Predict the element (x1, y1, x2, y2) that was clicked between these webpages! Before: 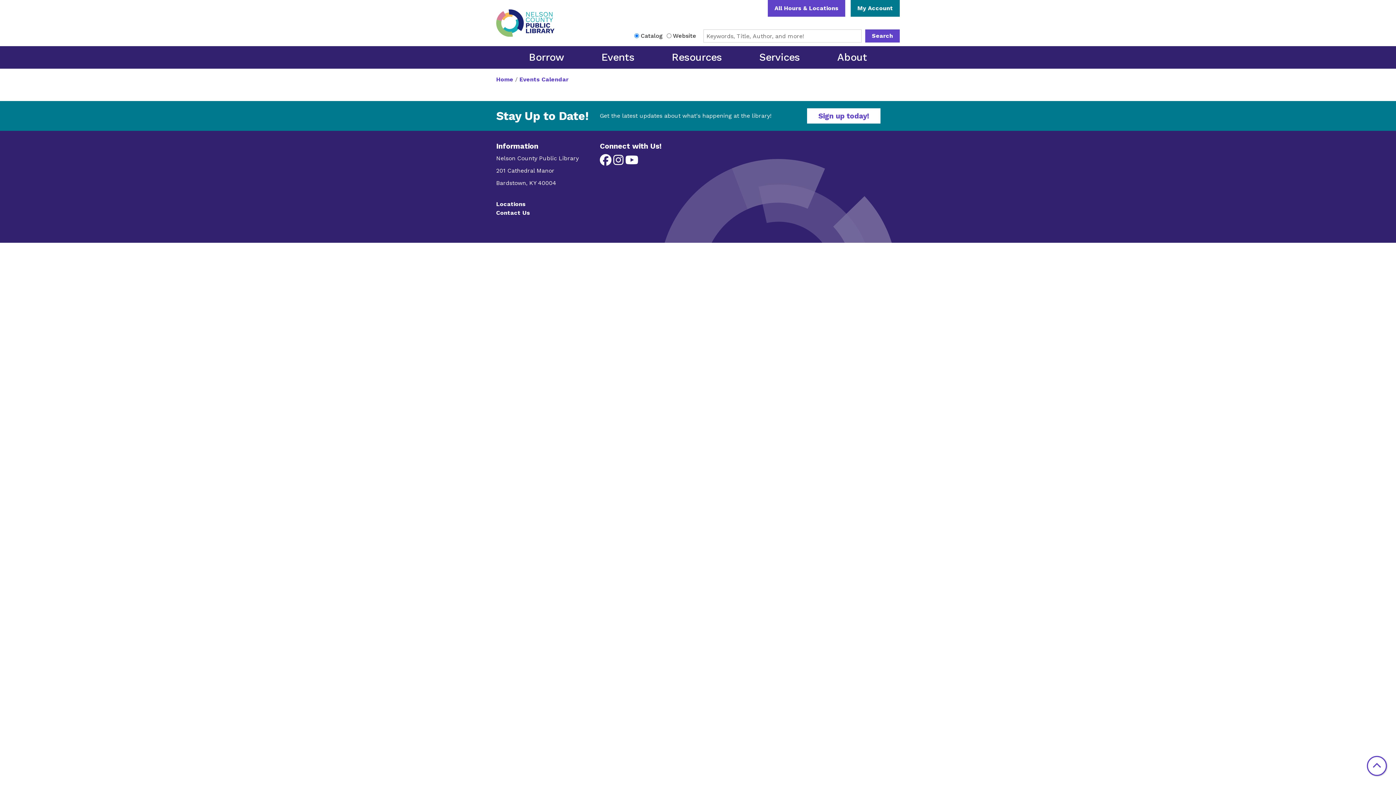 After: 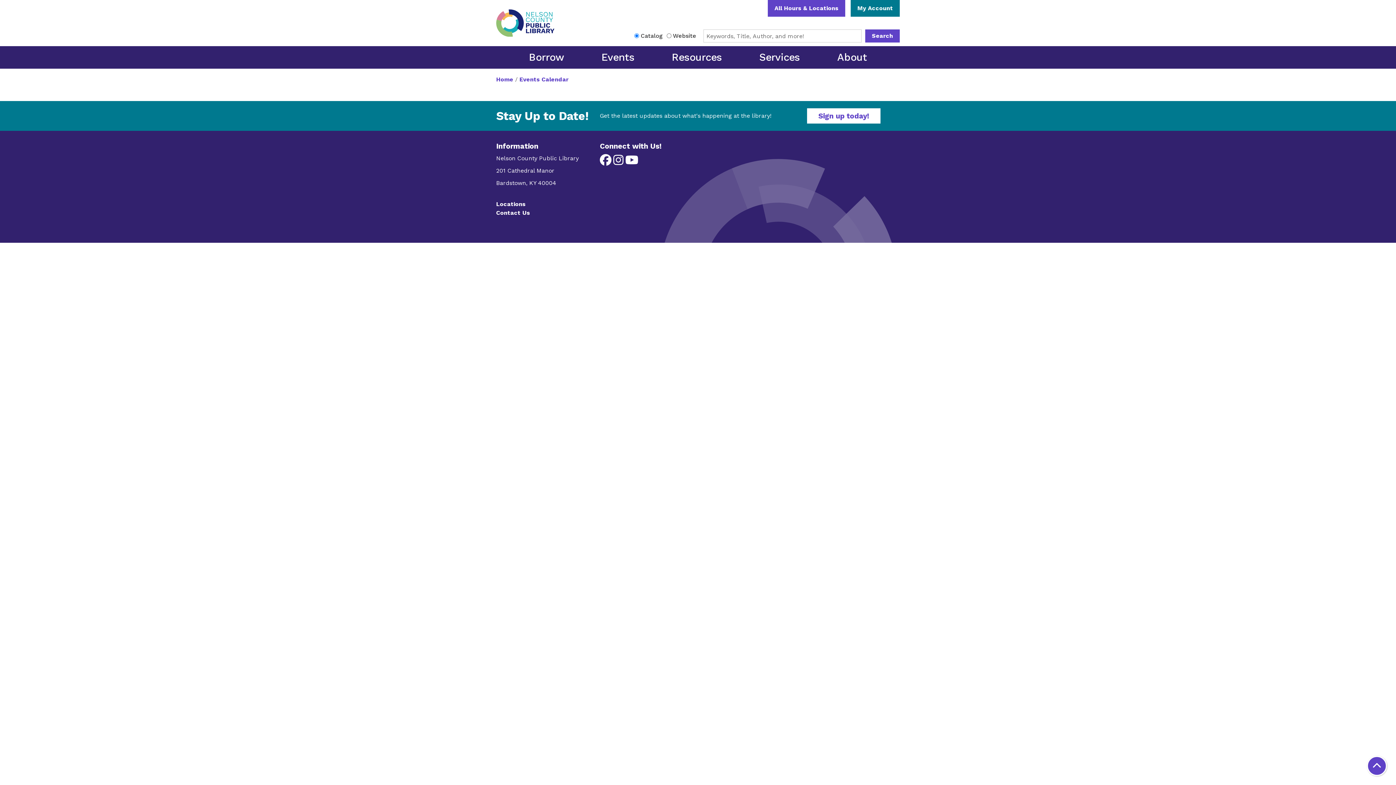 Action: label: Back To Top bbox: (1367, 756, 1387, 776)